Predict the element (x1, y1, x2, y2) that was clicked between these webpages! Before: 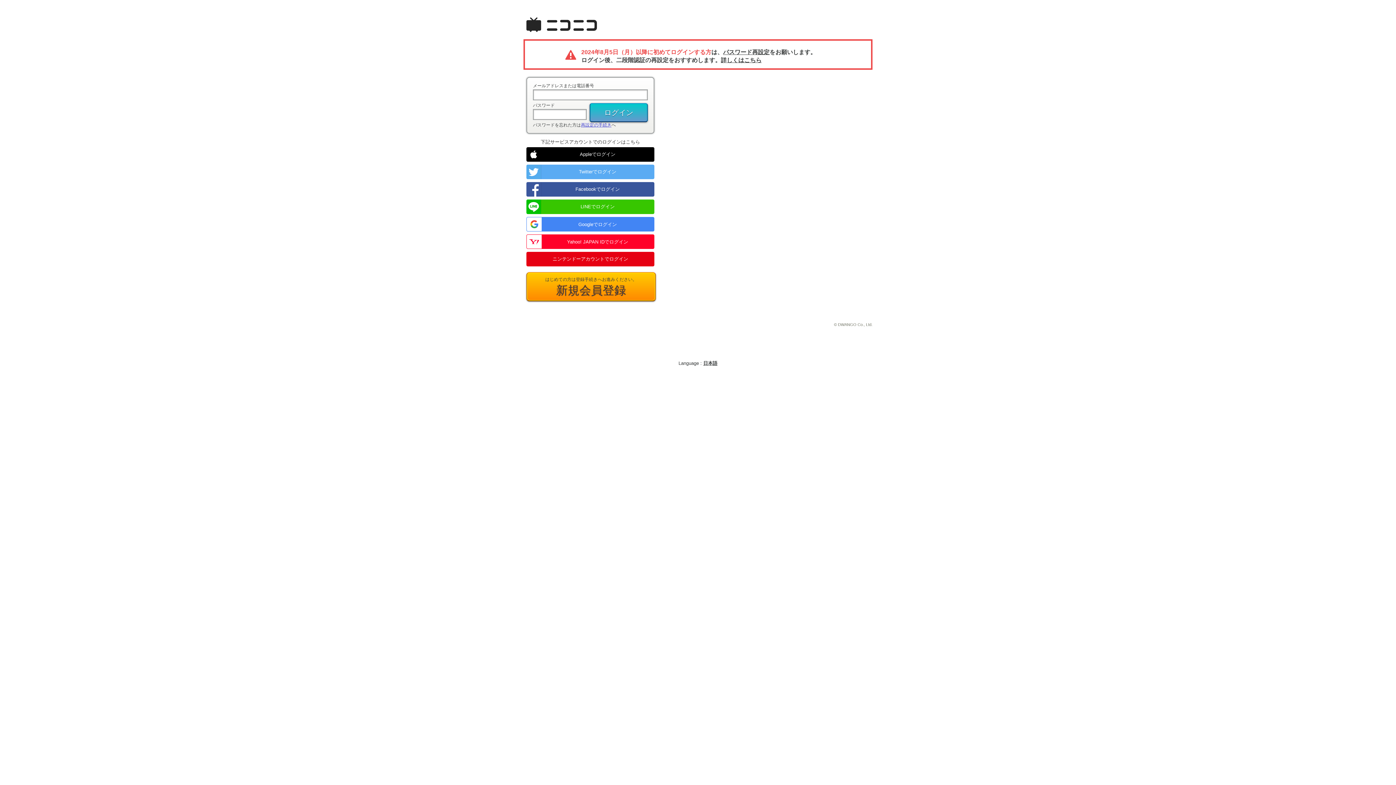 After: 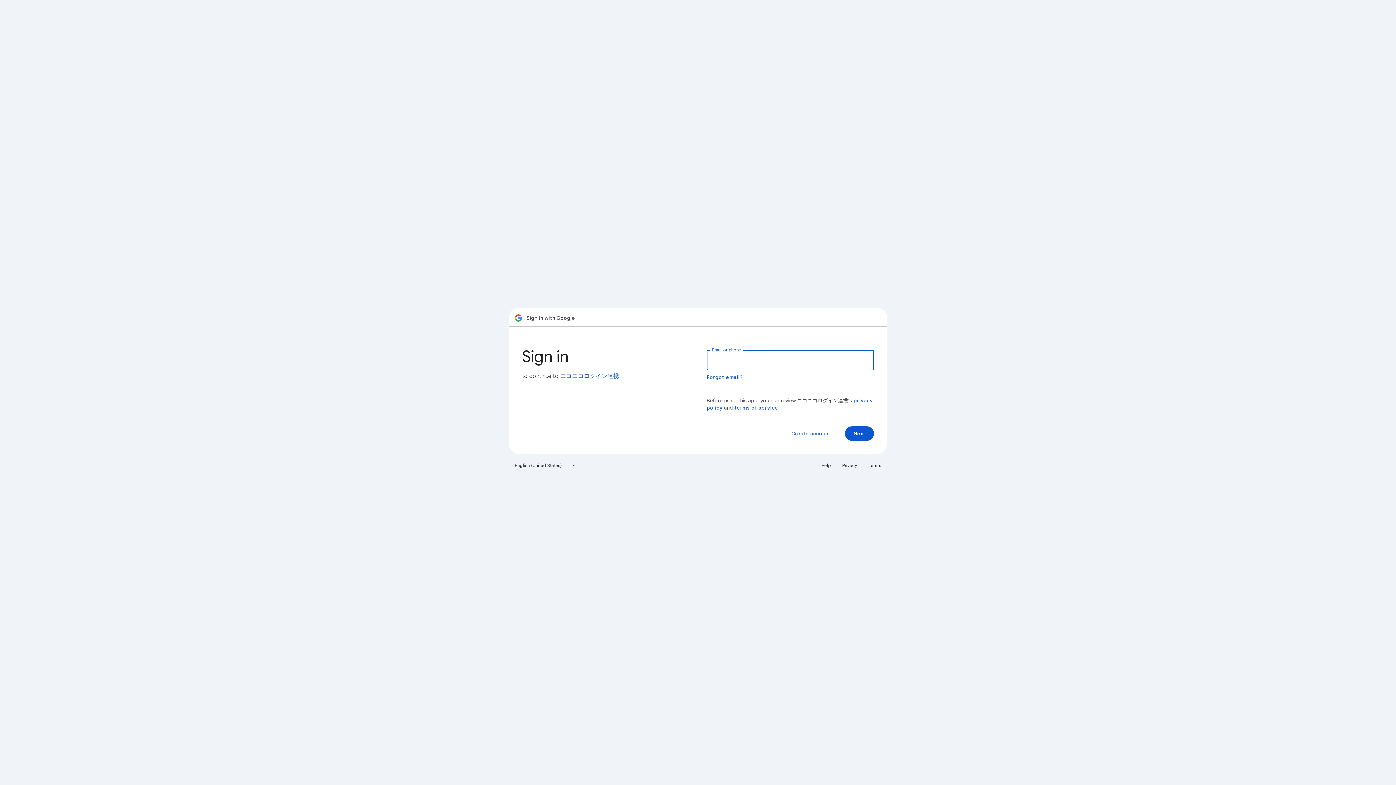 Action: bbox: (526, 217, 654, 231) label: Googleでログイン